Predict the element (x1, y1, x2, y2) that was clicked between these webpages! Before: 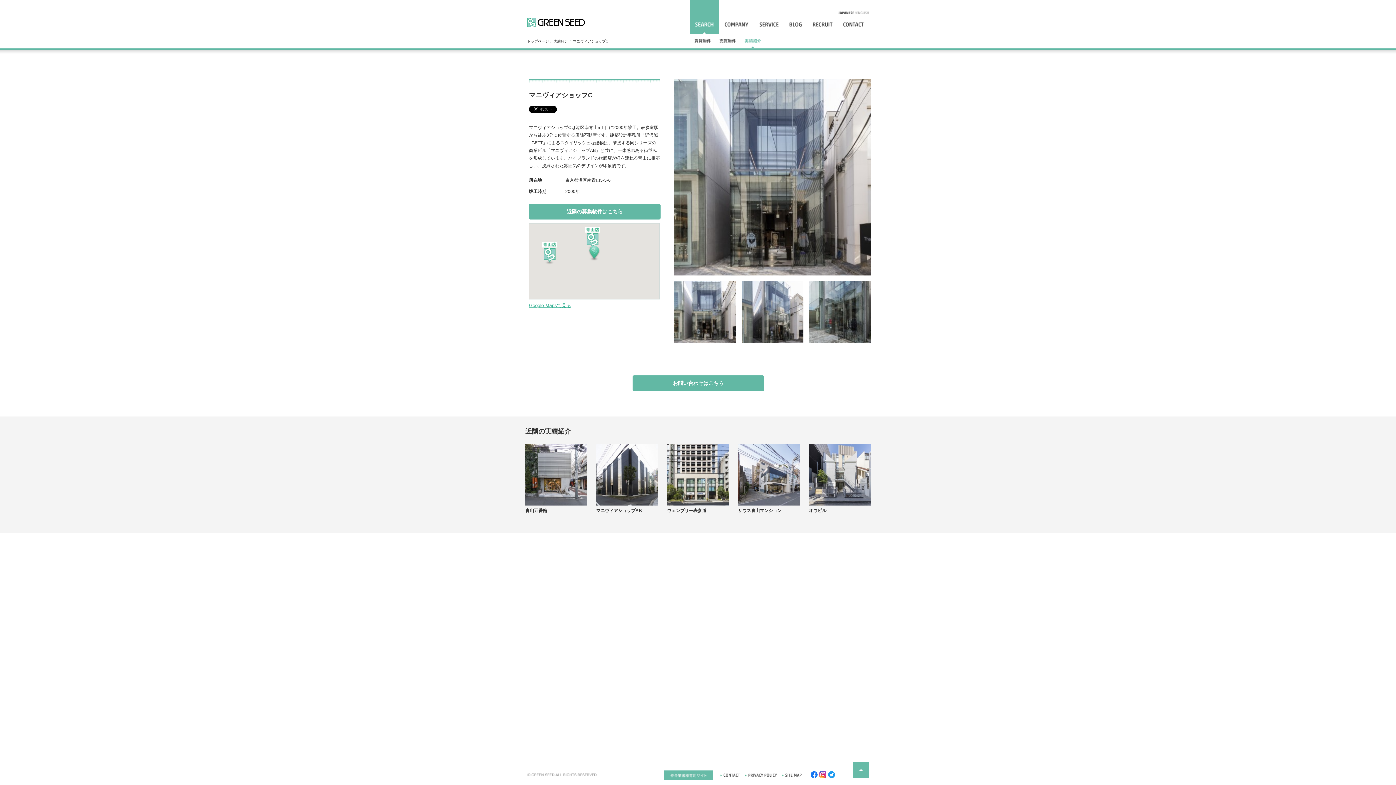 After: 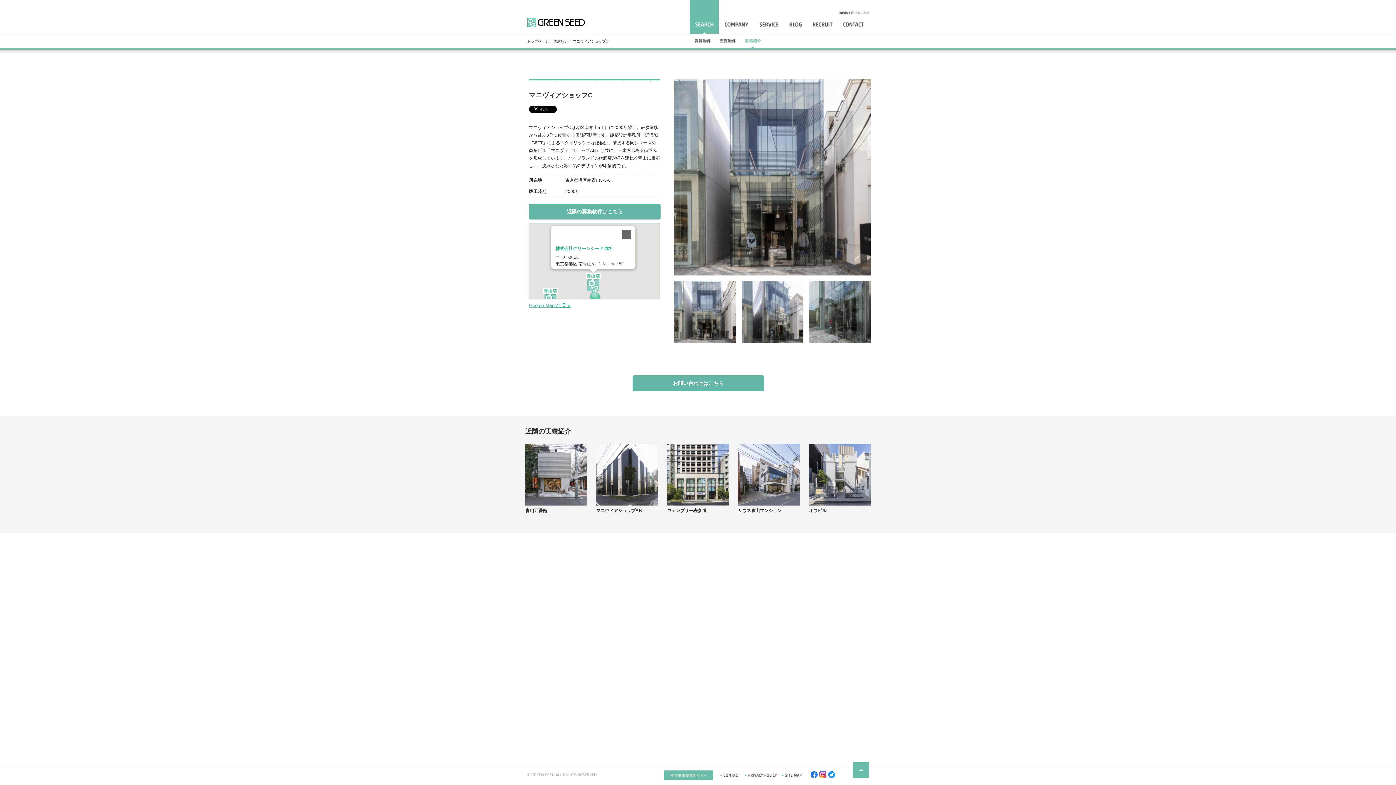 Action: label: 株式会社グリーンシード bbox: (585, 226, 600, 250)